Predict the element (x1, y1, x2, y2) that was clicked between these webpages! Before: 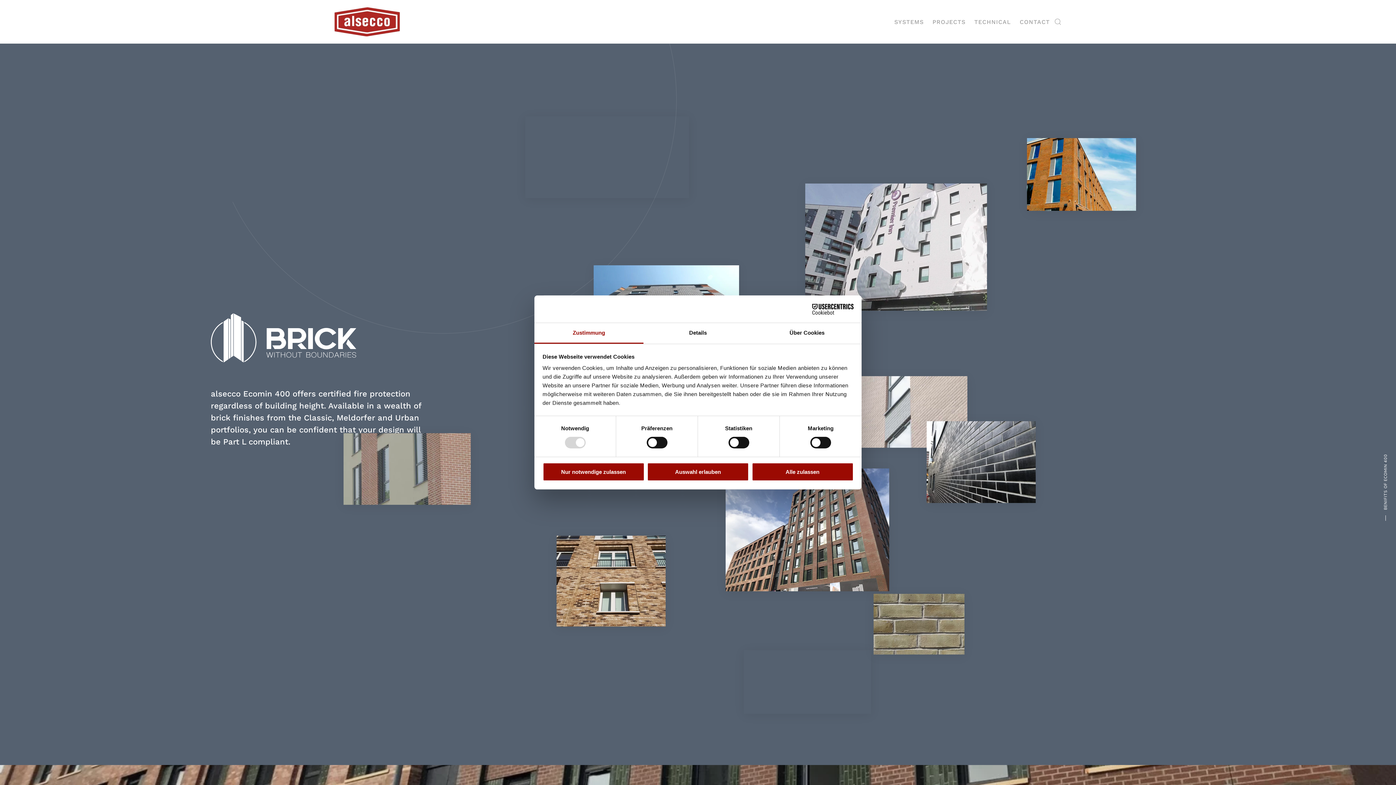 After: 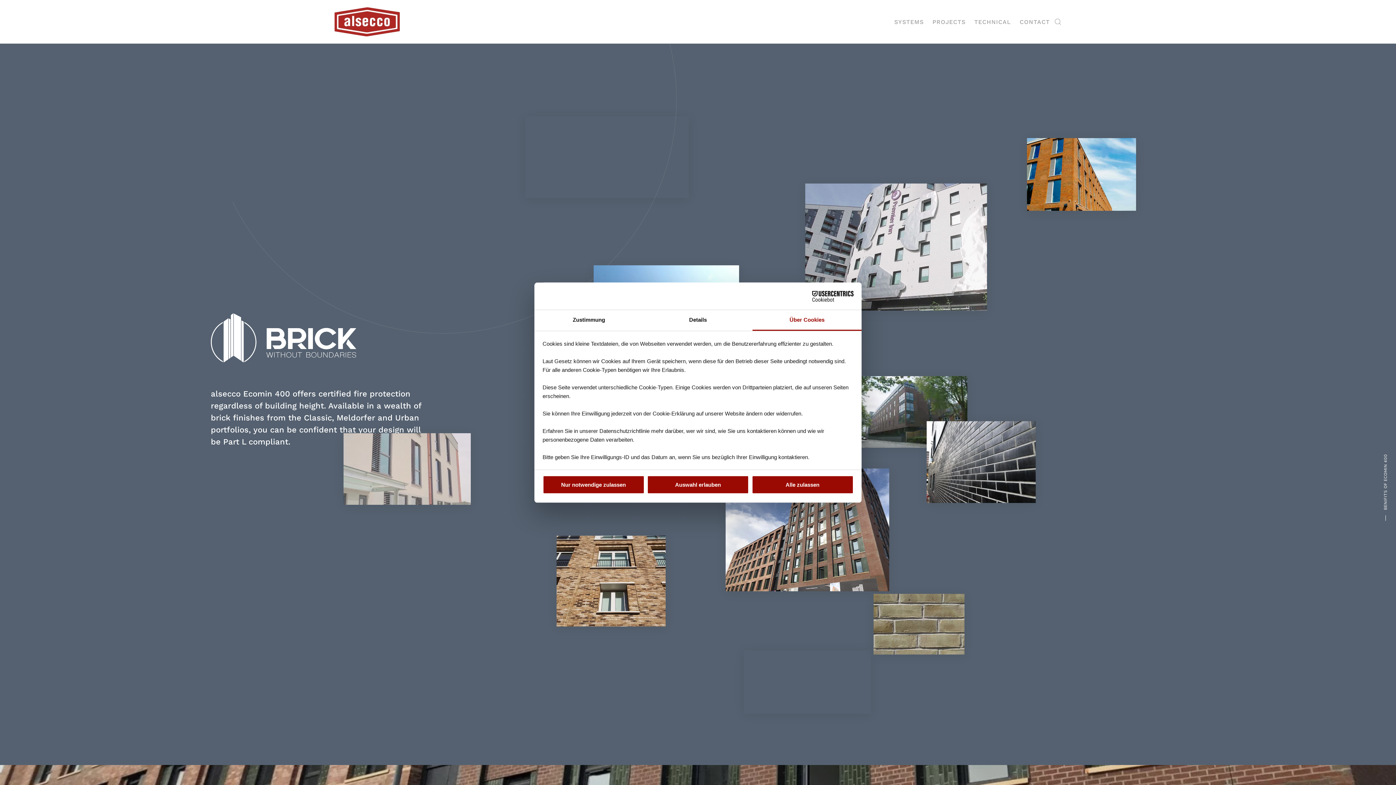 Action: label: Über Cookies bbox: (752, 323, 861, 343)